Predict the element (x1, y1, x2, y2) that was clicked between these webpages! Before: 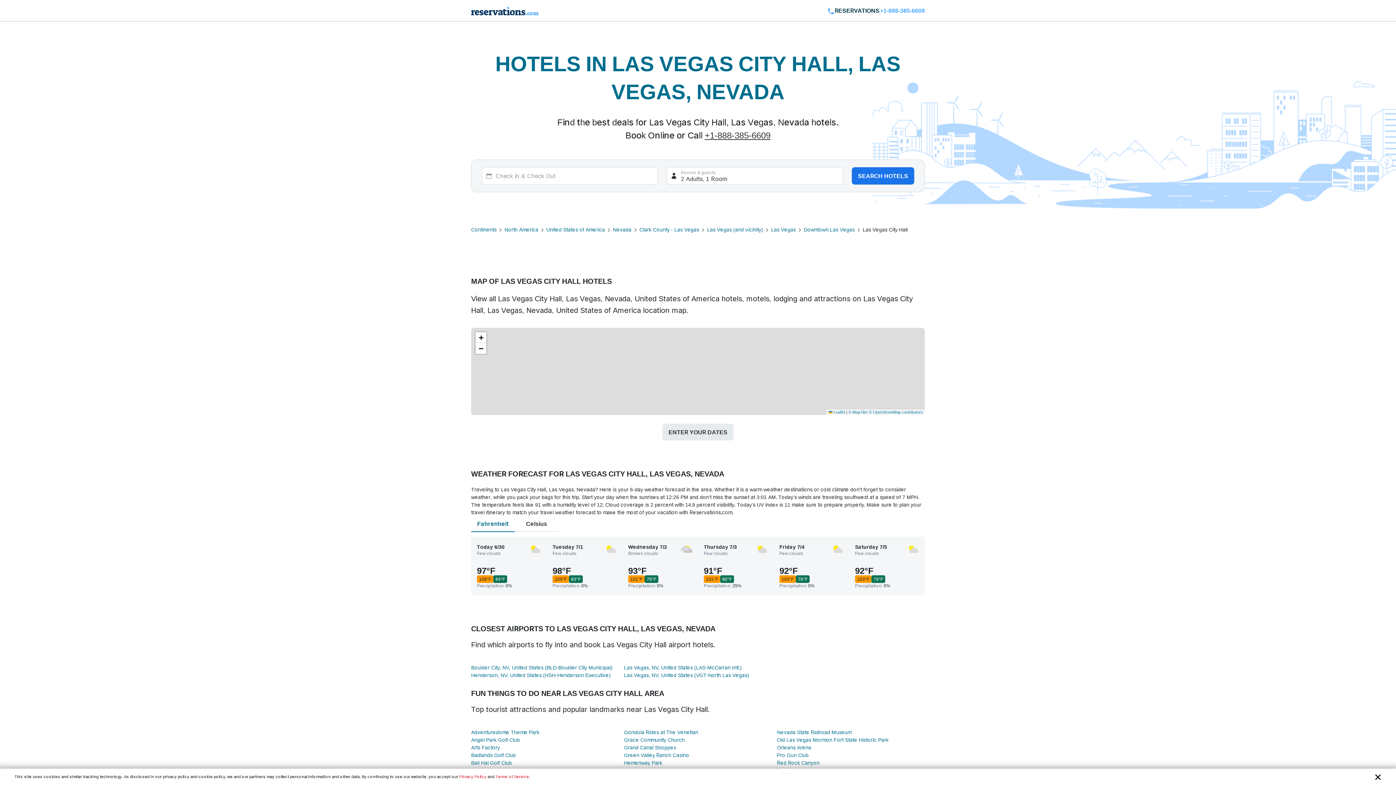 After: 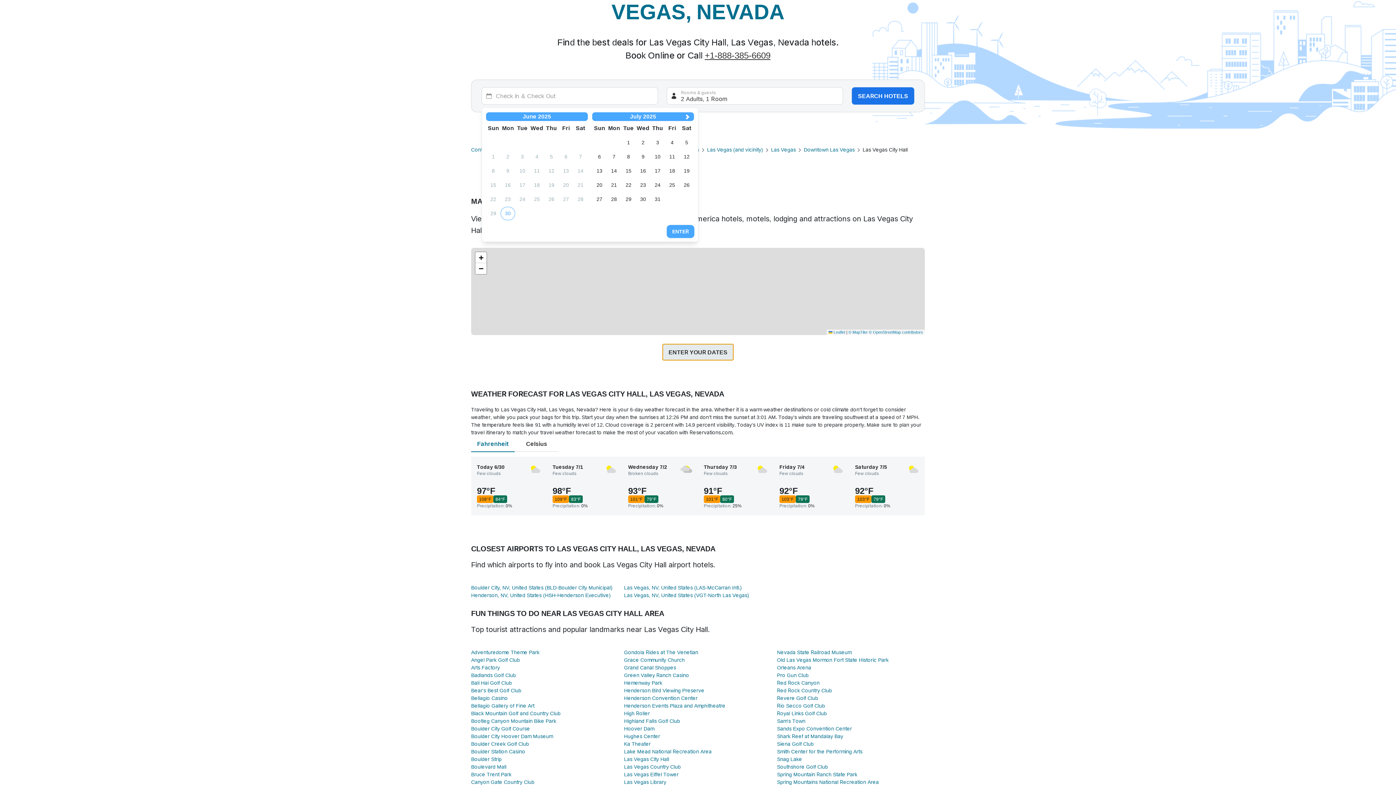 Action: label: ENTER YOUR DATES bbox: (662, 424, 733, 440)